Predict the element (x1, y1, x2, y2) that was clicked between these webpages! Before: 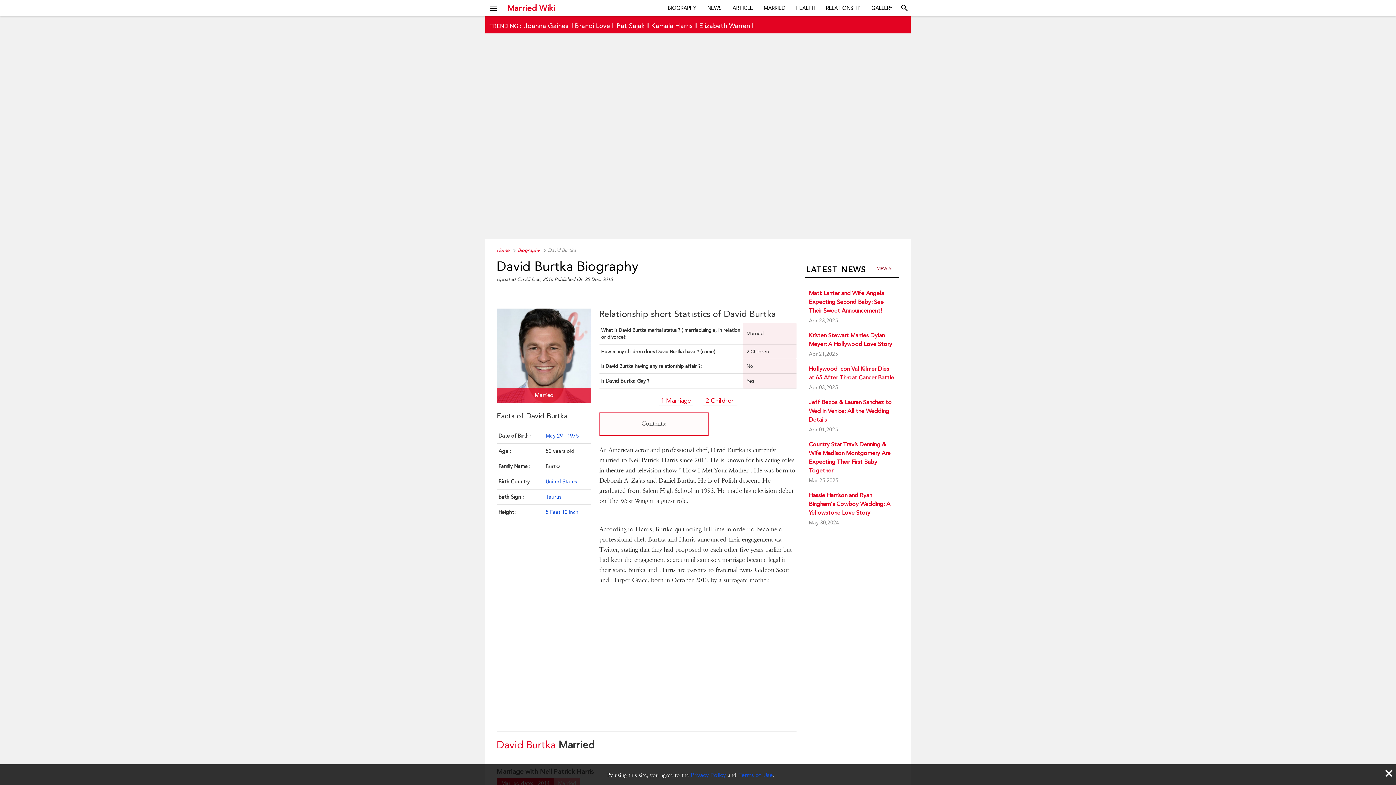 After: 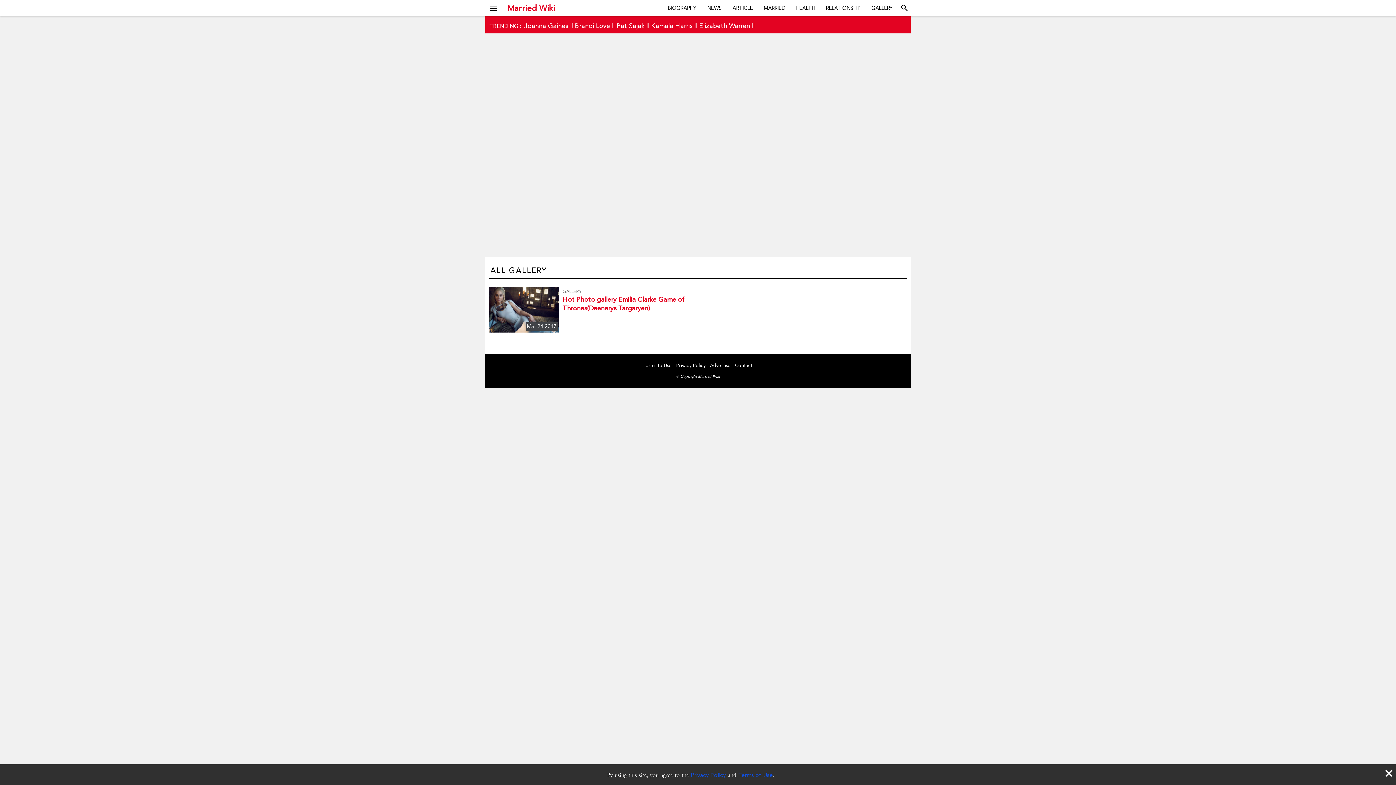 Action: bbox: (866, 0, 898, 16) label: GALLERY